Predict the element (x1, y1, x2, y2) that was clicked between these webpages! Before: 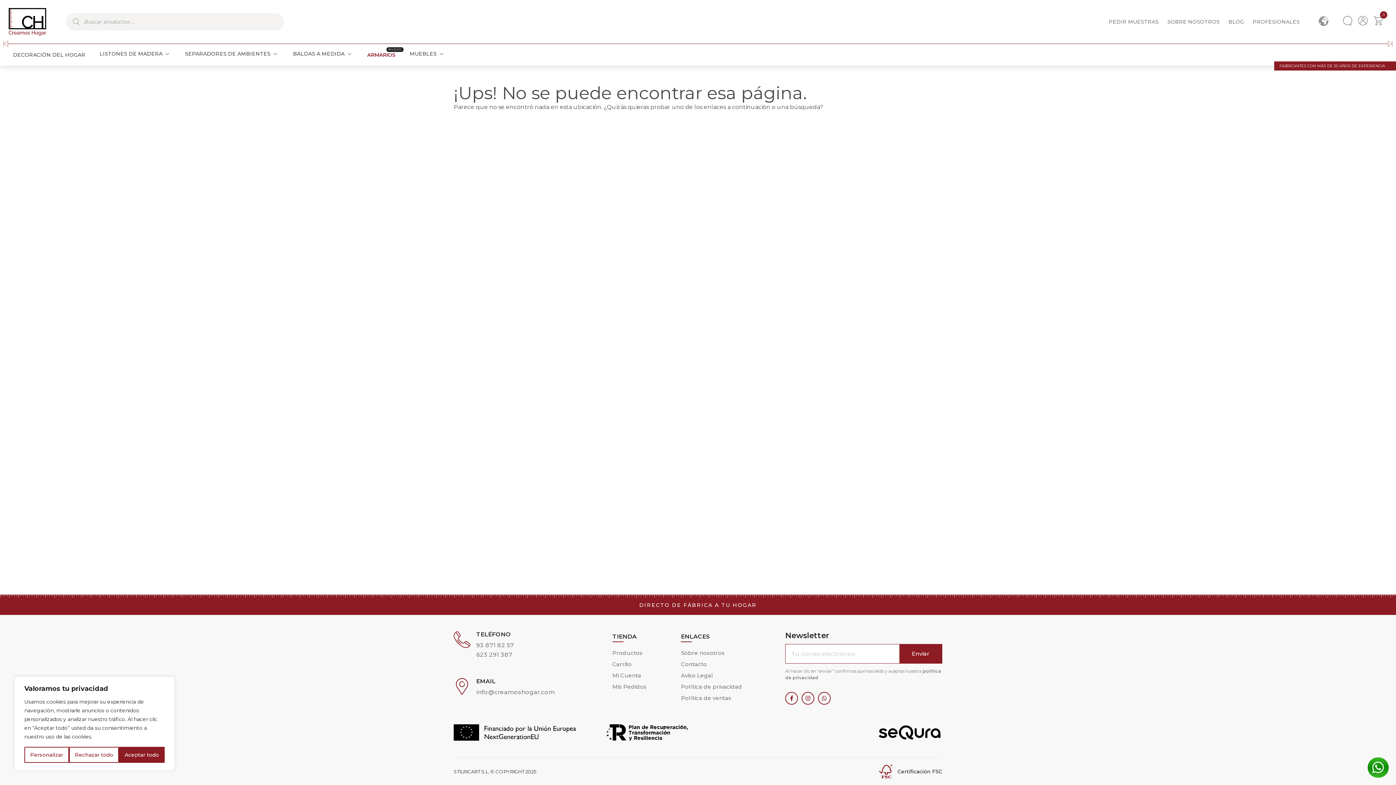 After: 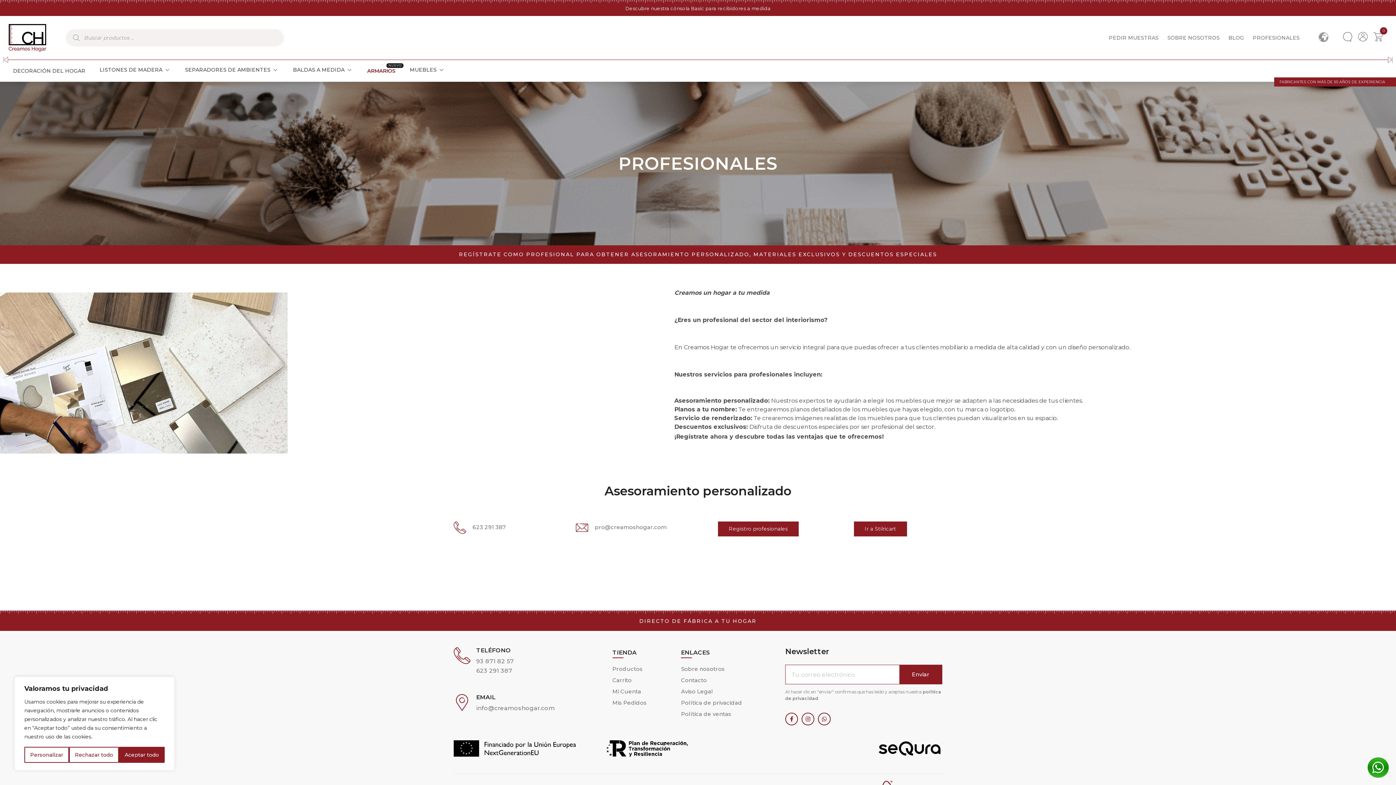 Action: label: PROFESIONALES bbox: (1248, 15, 1304, 28)